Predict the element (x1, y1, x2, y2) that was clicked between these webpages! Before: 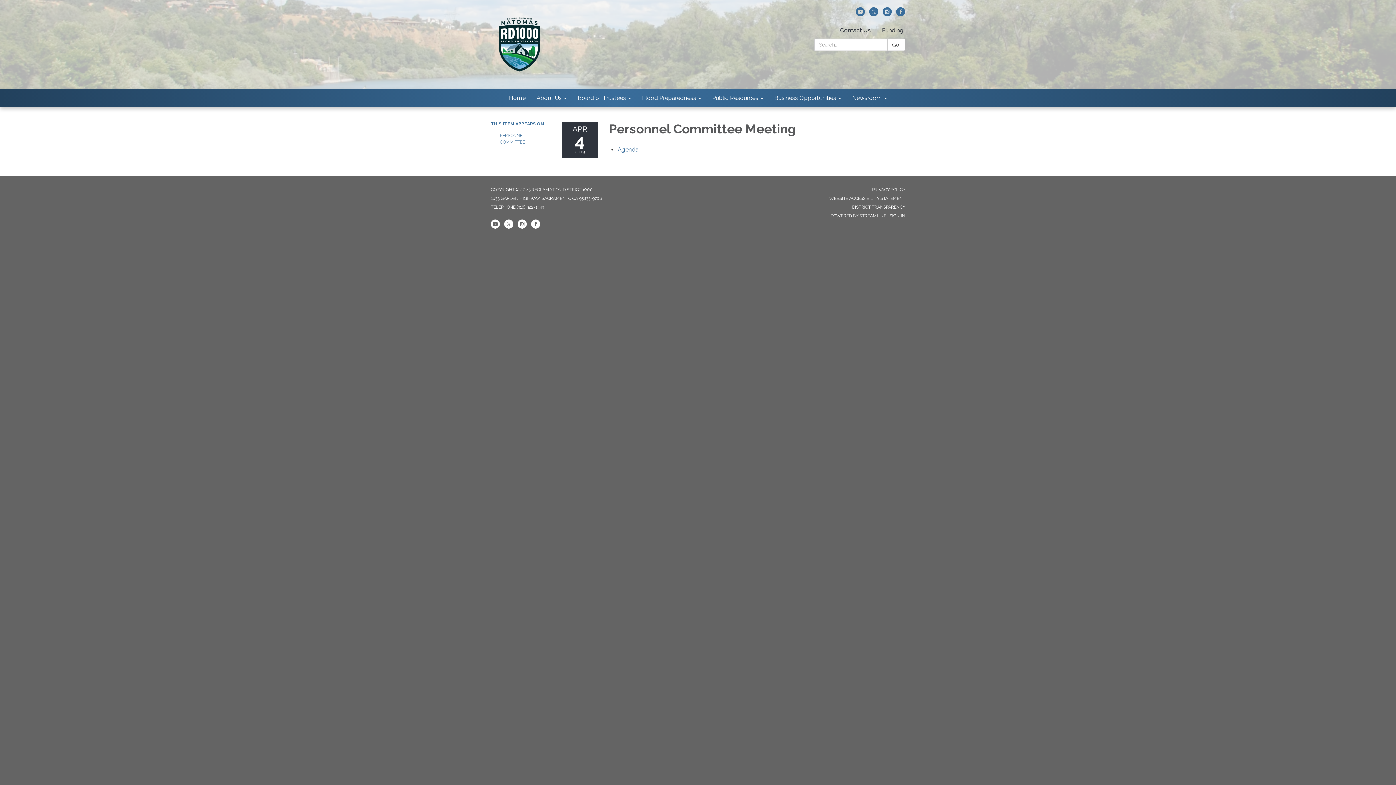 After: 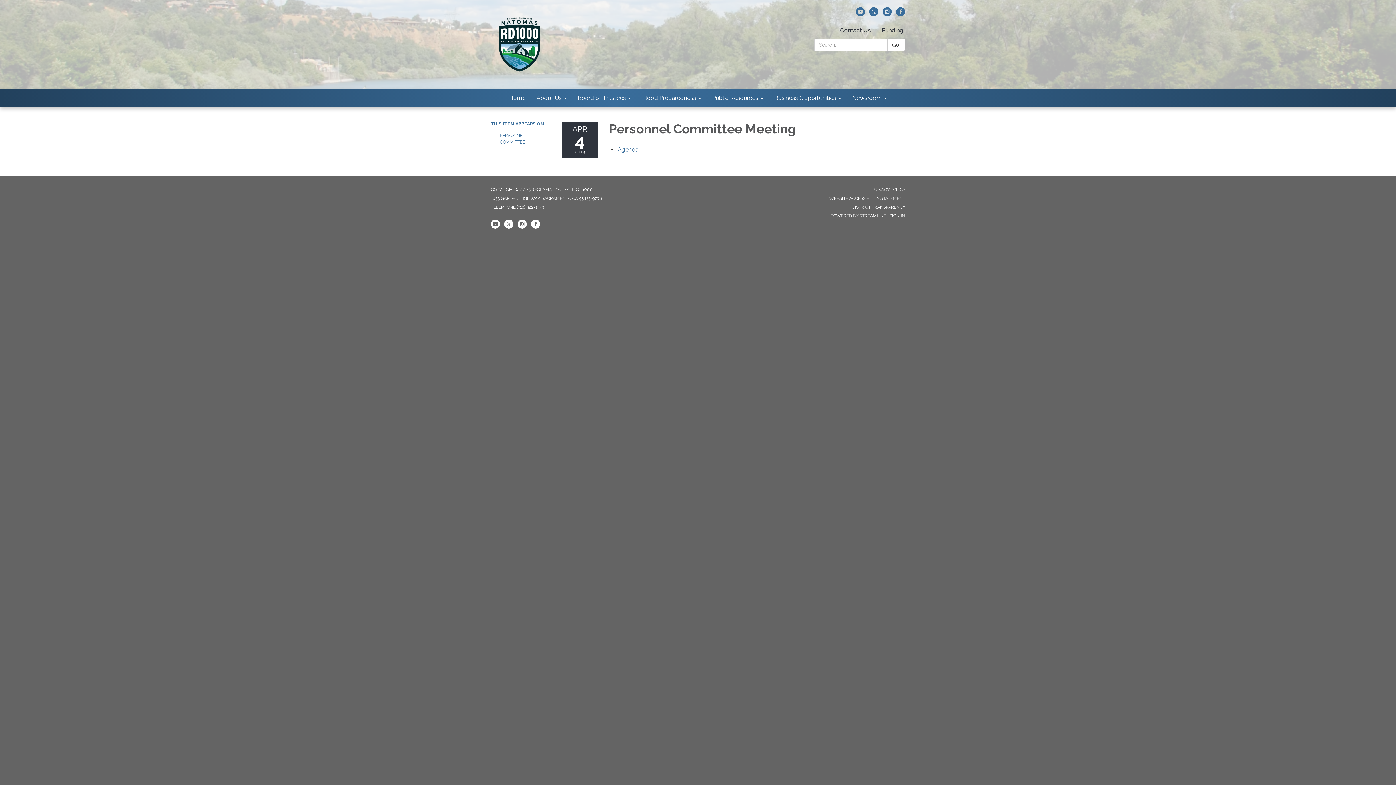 Action: label: youtube bbox: (490, 224, 500, 229)